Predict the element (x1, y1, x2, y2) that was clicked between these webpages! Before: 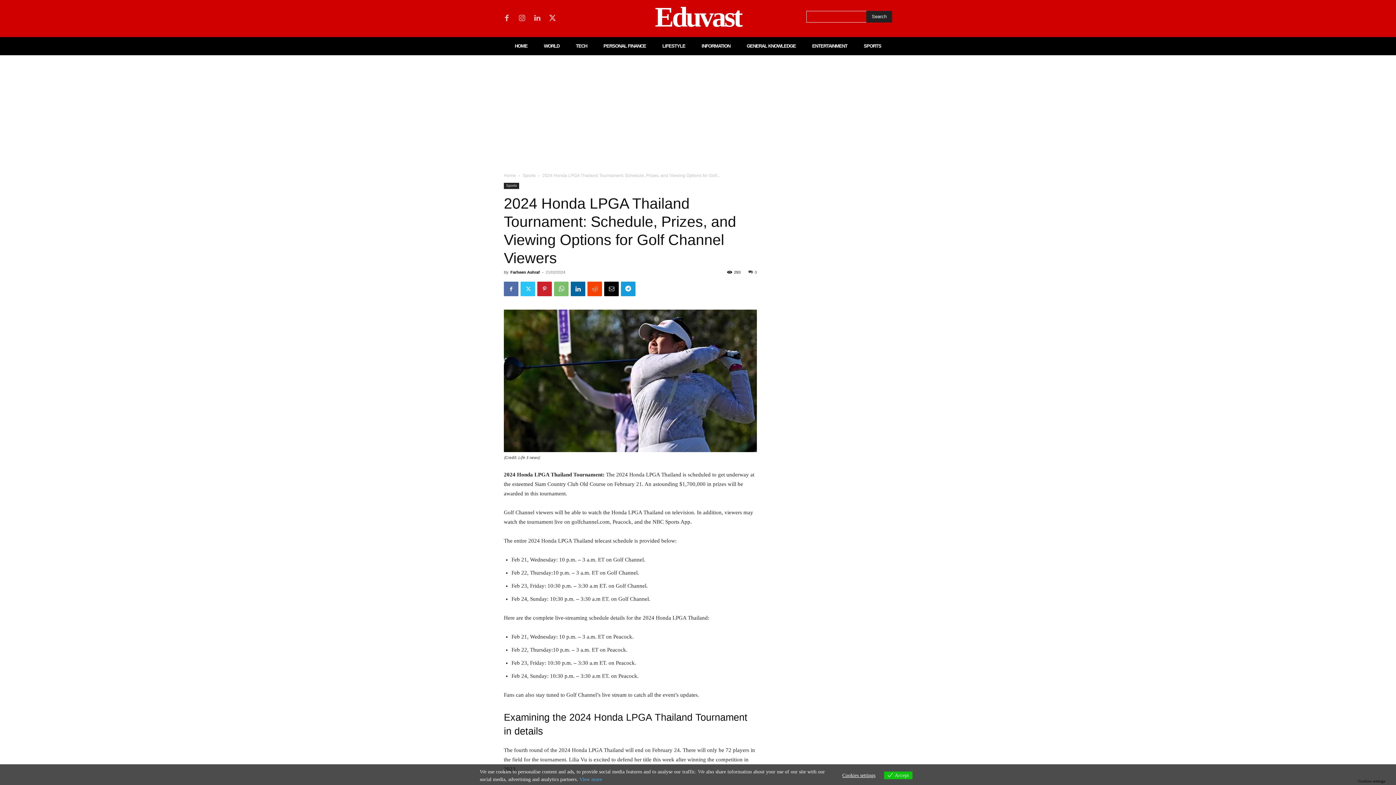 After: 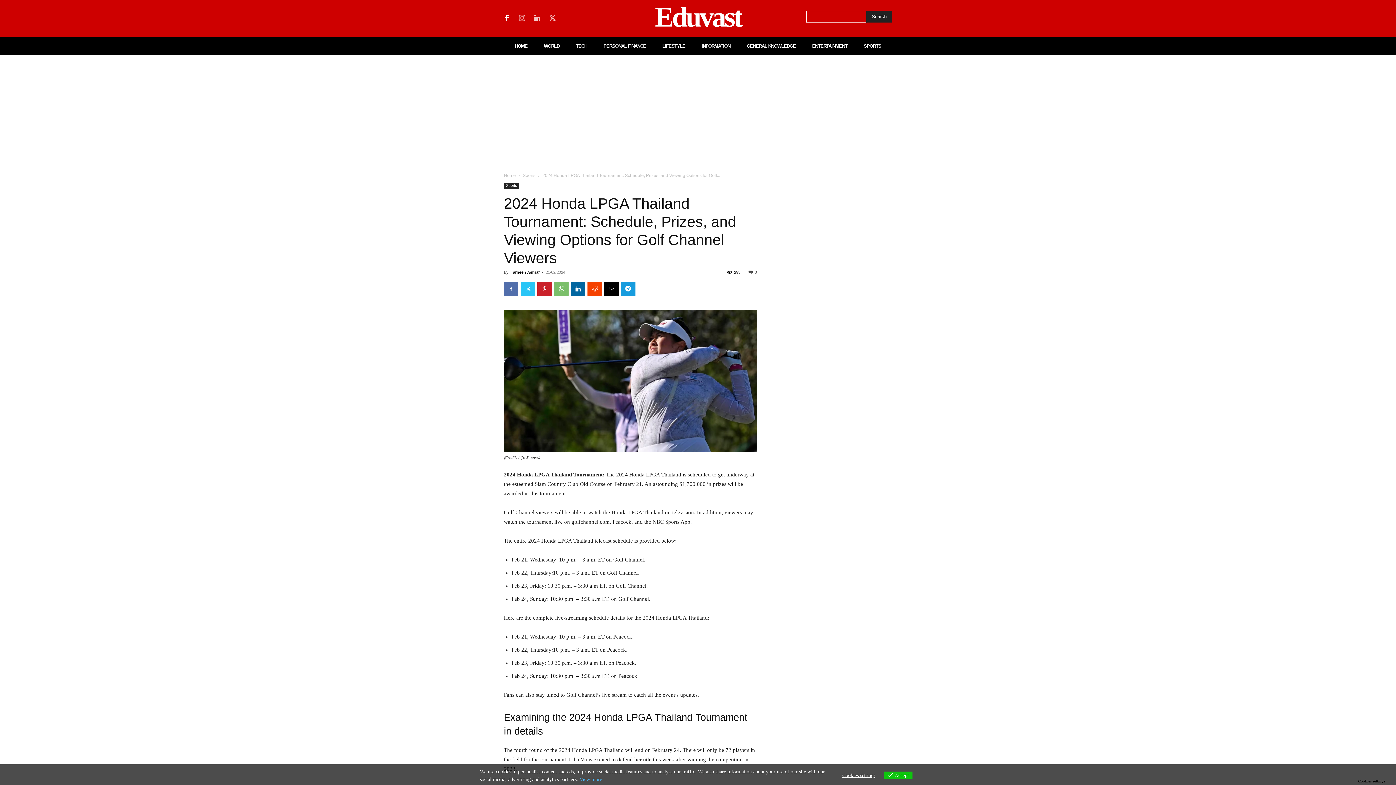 Action: bbox: (501, 12, 512, 24)